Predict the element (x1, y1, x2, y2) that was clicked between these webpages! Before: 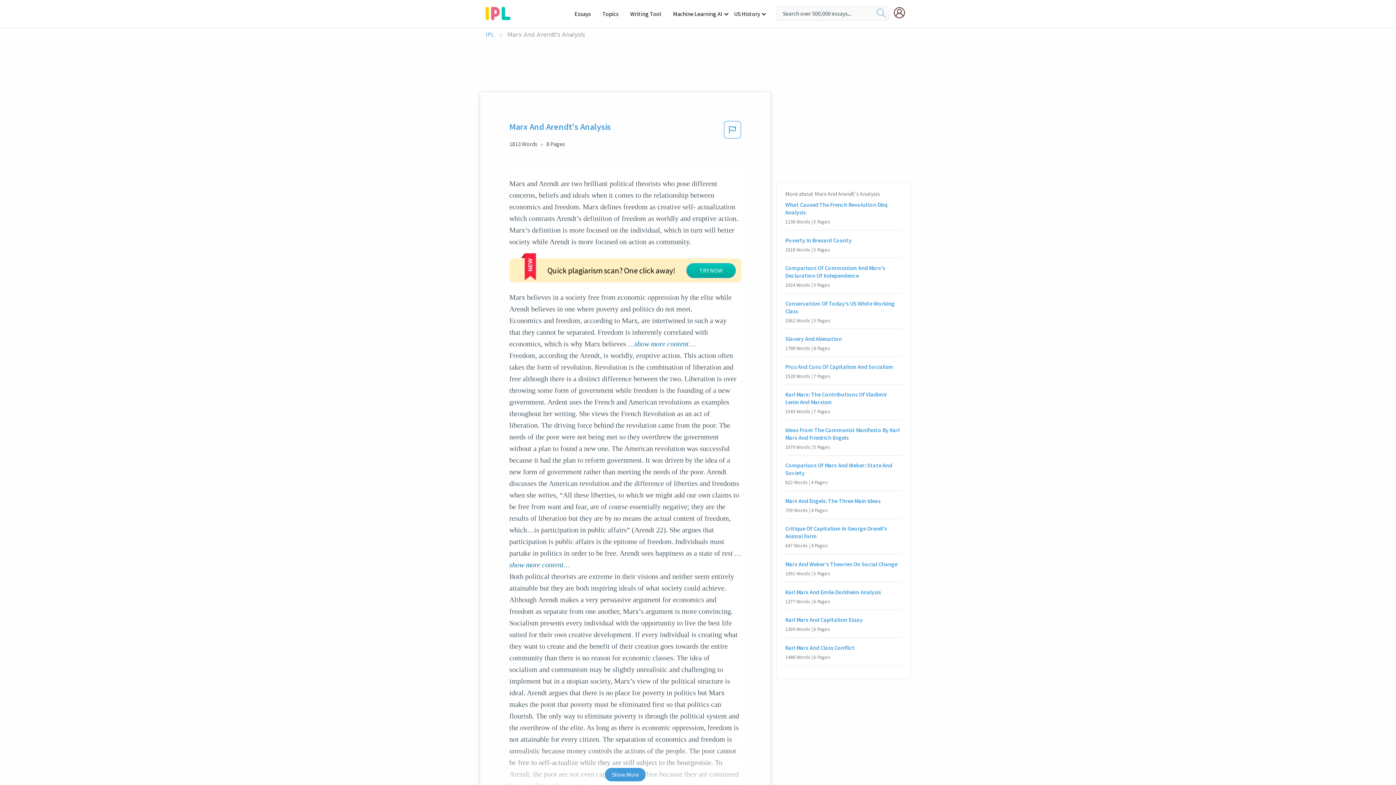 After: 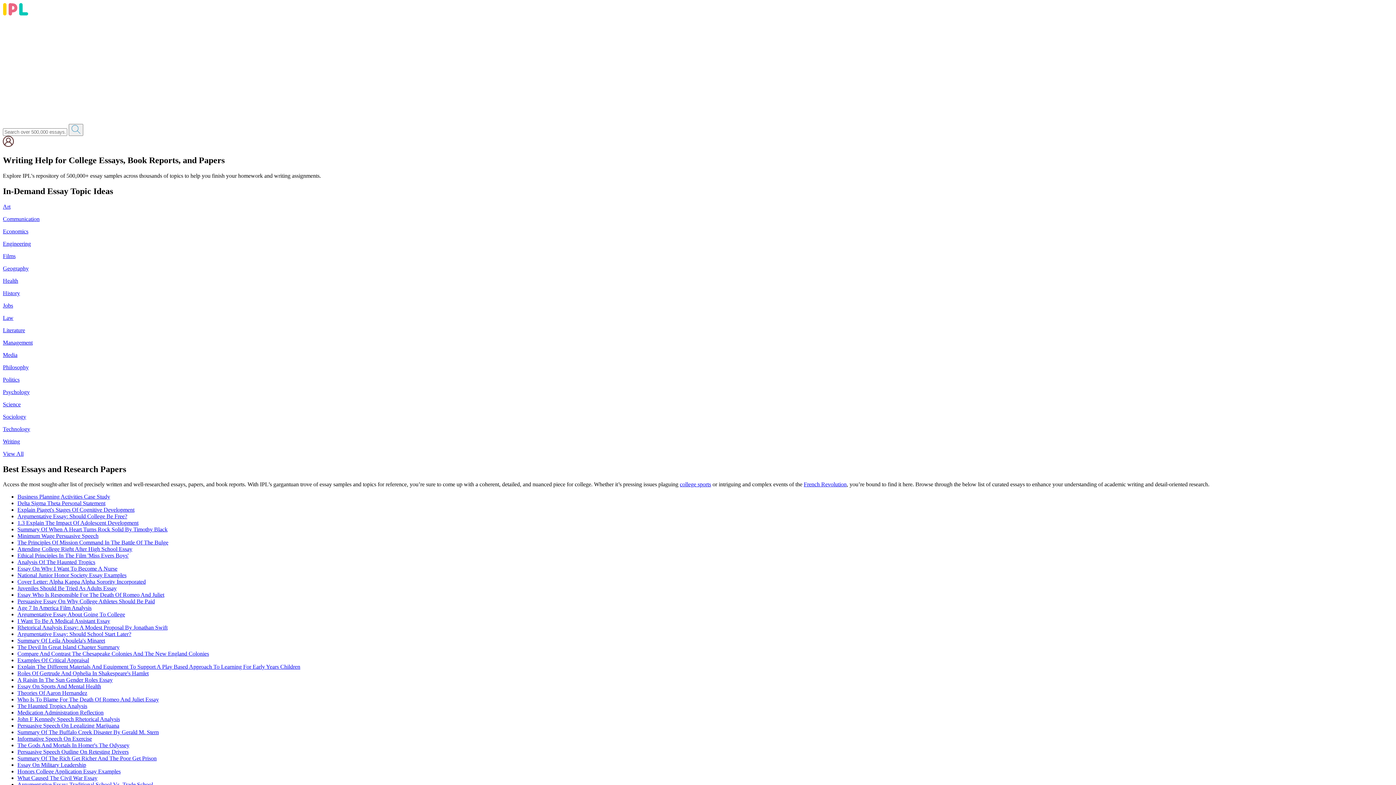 Action: bbox: (485, 31, 494, 37) label: IPL